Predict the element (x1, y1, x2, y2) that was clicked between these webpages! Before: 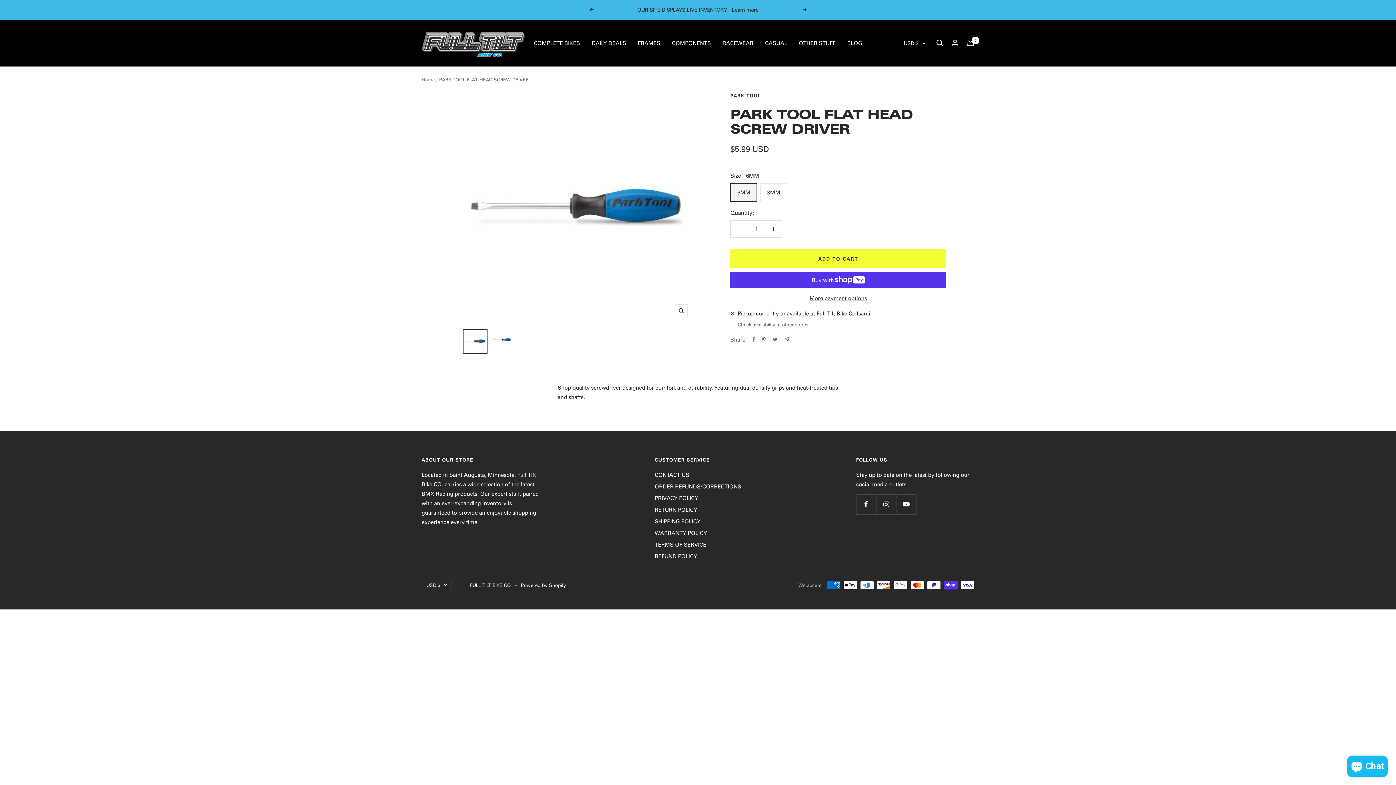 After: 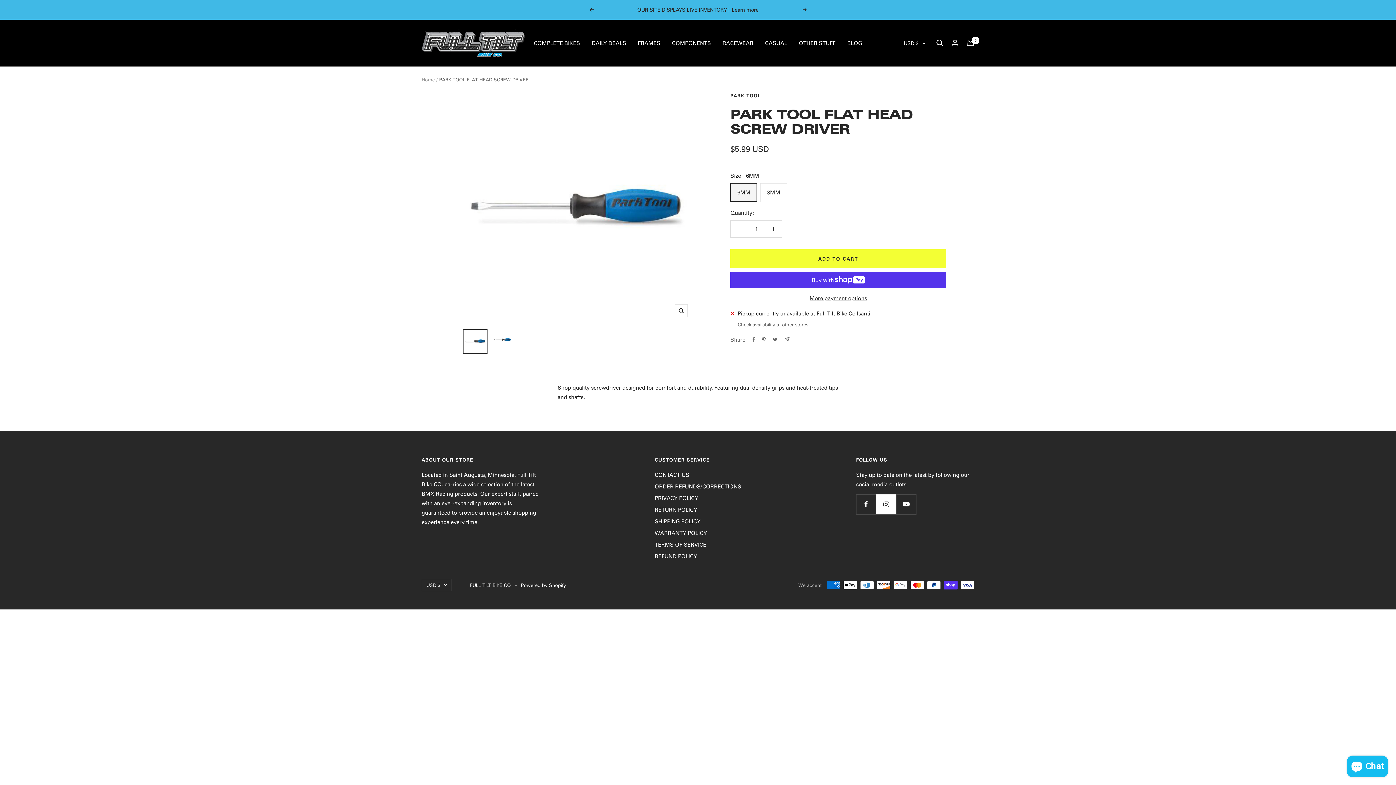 Action: label: Follow us on Instagram bbox: (876, 494, 896, 514)